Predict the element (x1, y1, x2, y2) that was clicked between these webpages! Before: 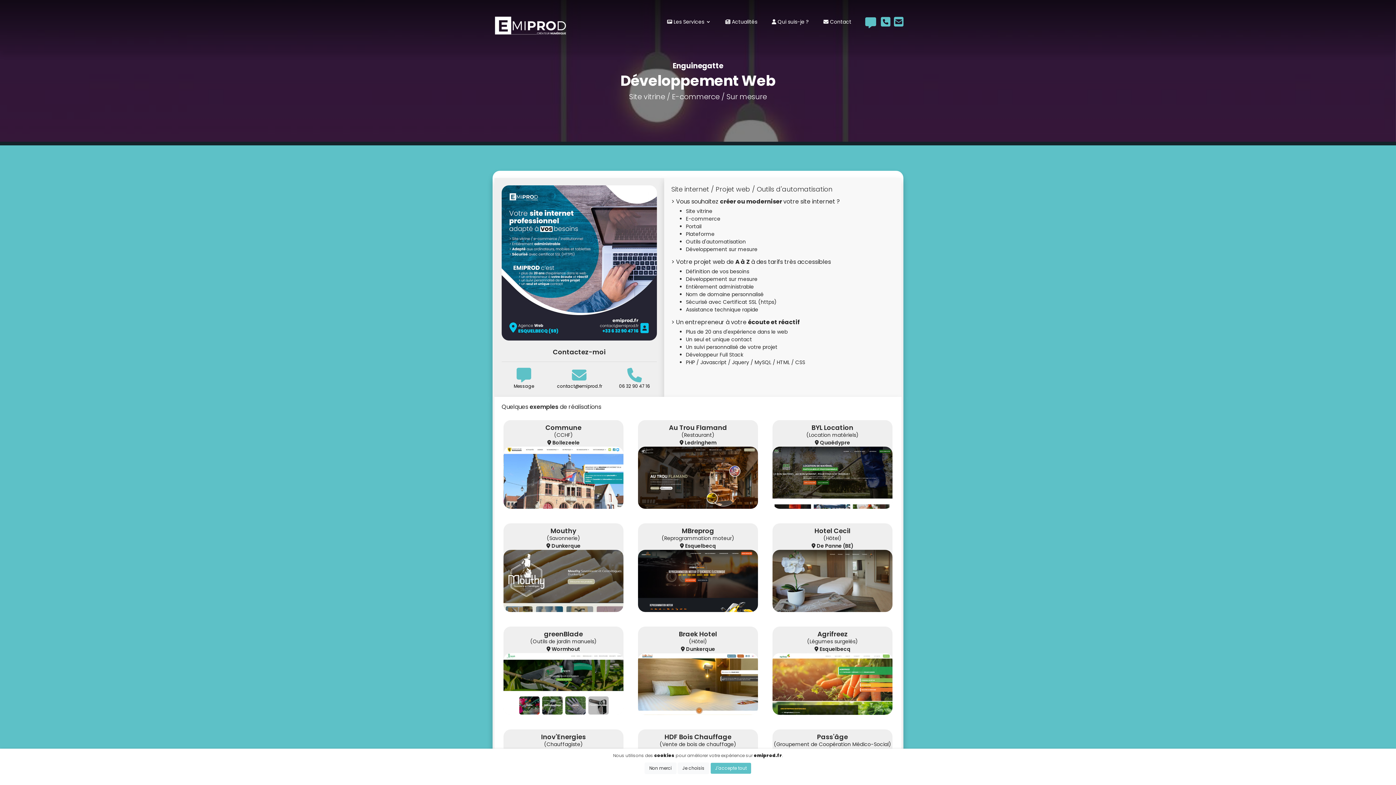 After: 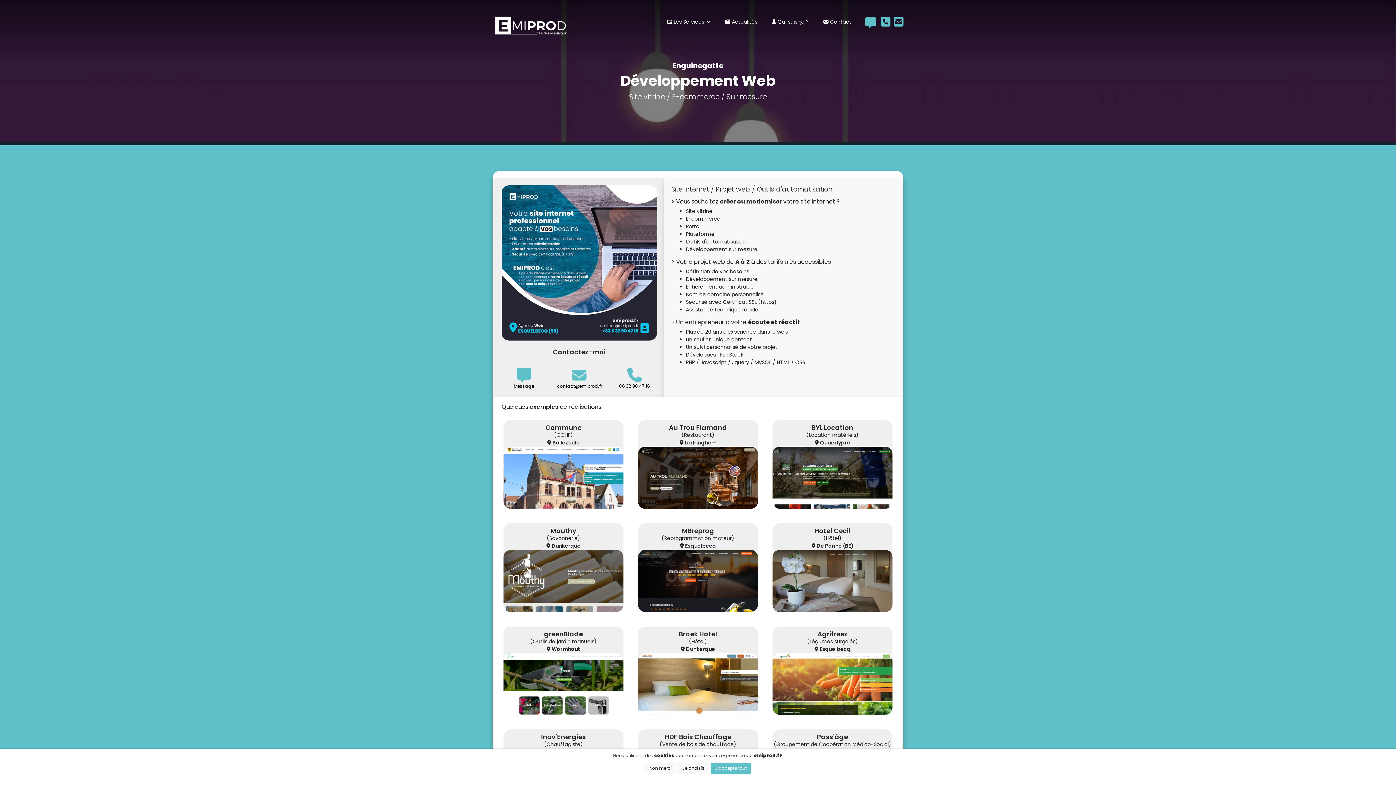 Action: label: 

06 32 90 47 16 bbox: (612, 373, 656, 389)